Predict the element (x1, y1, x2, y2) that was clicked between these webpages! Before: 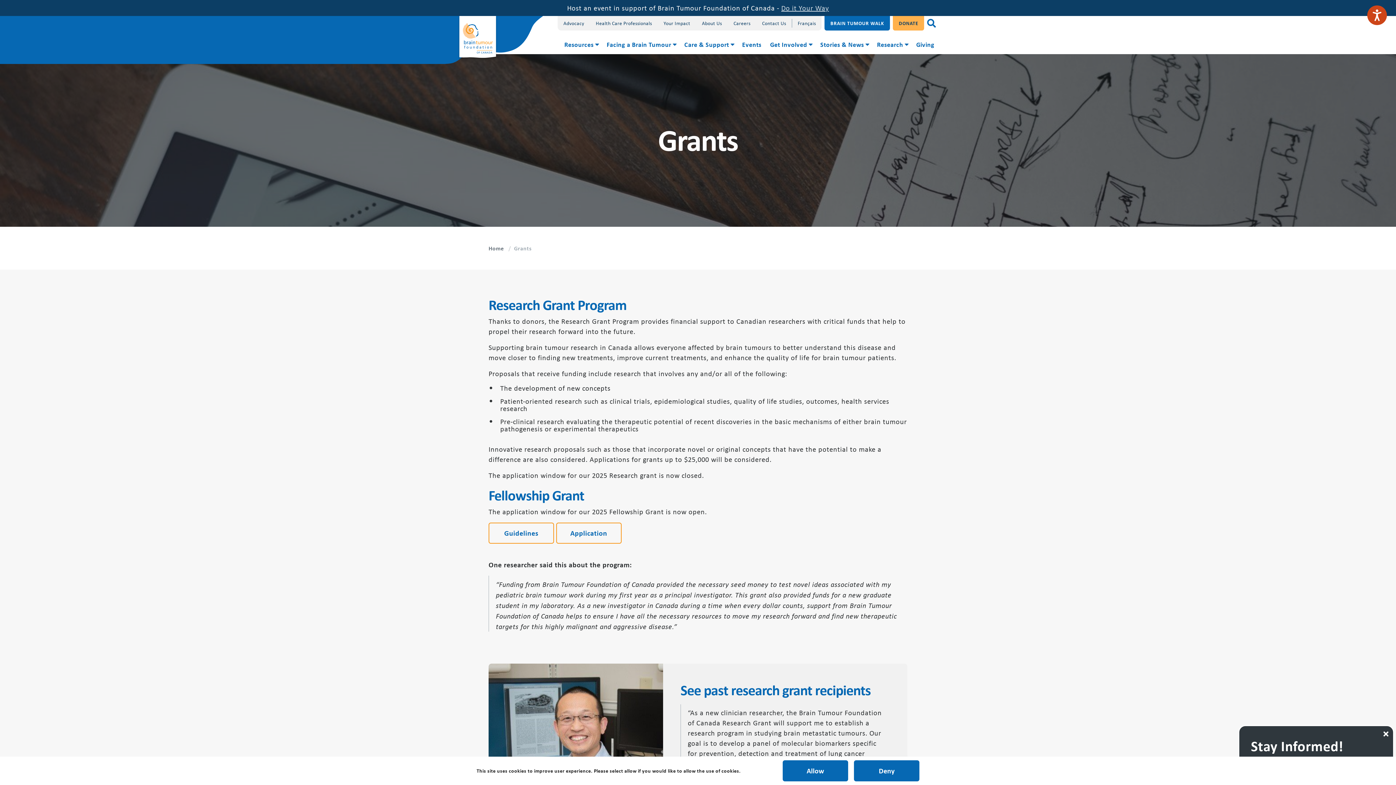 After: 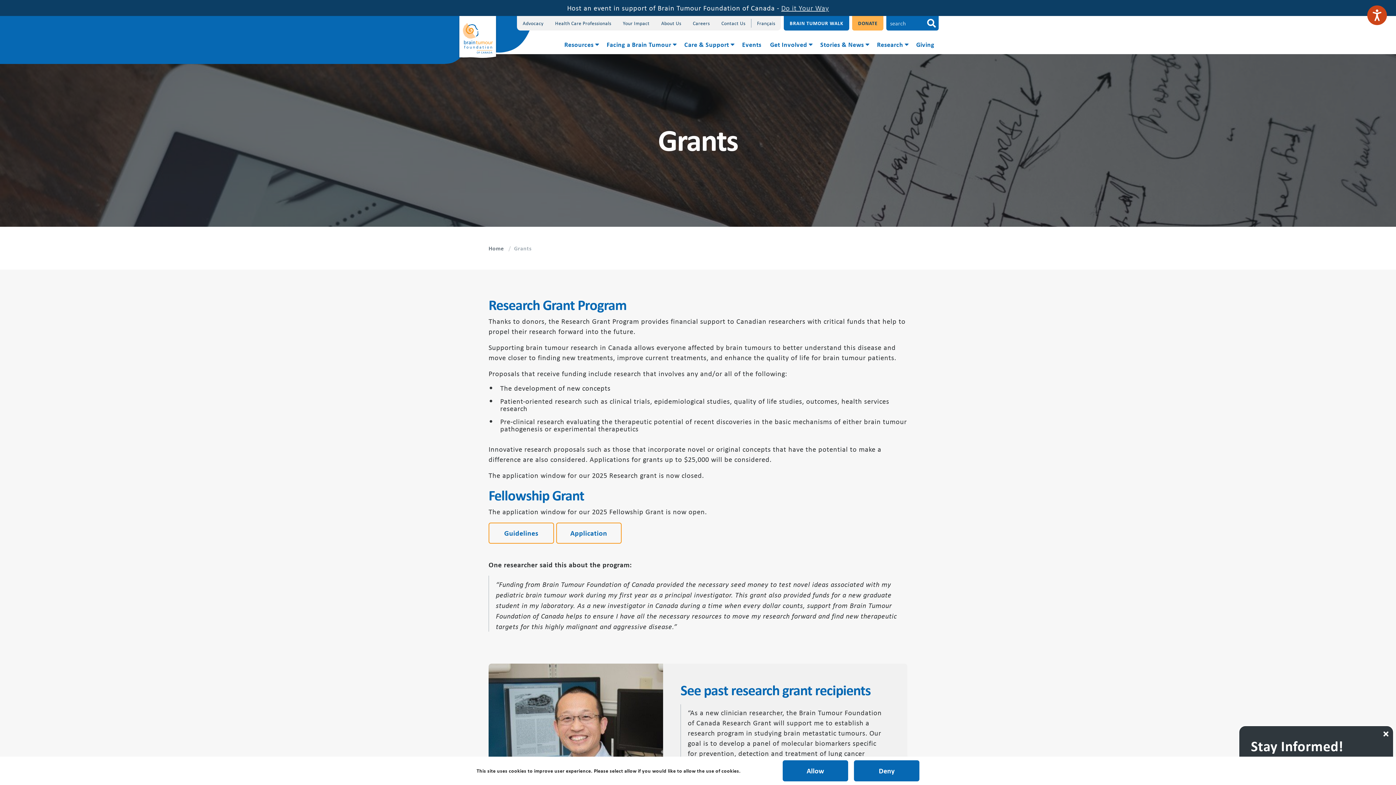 Action: bbox: (924, 16, 939, 30)